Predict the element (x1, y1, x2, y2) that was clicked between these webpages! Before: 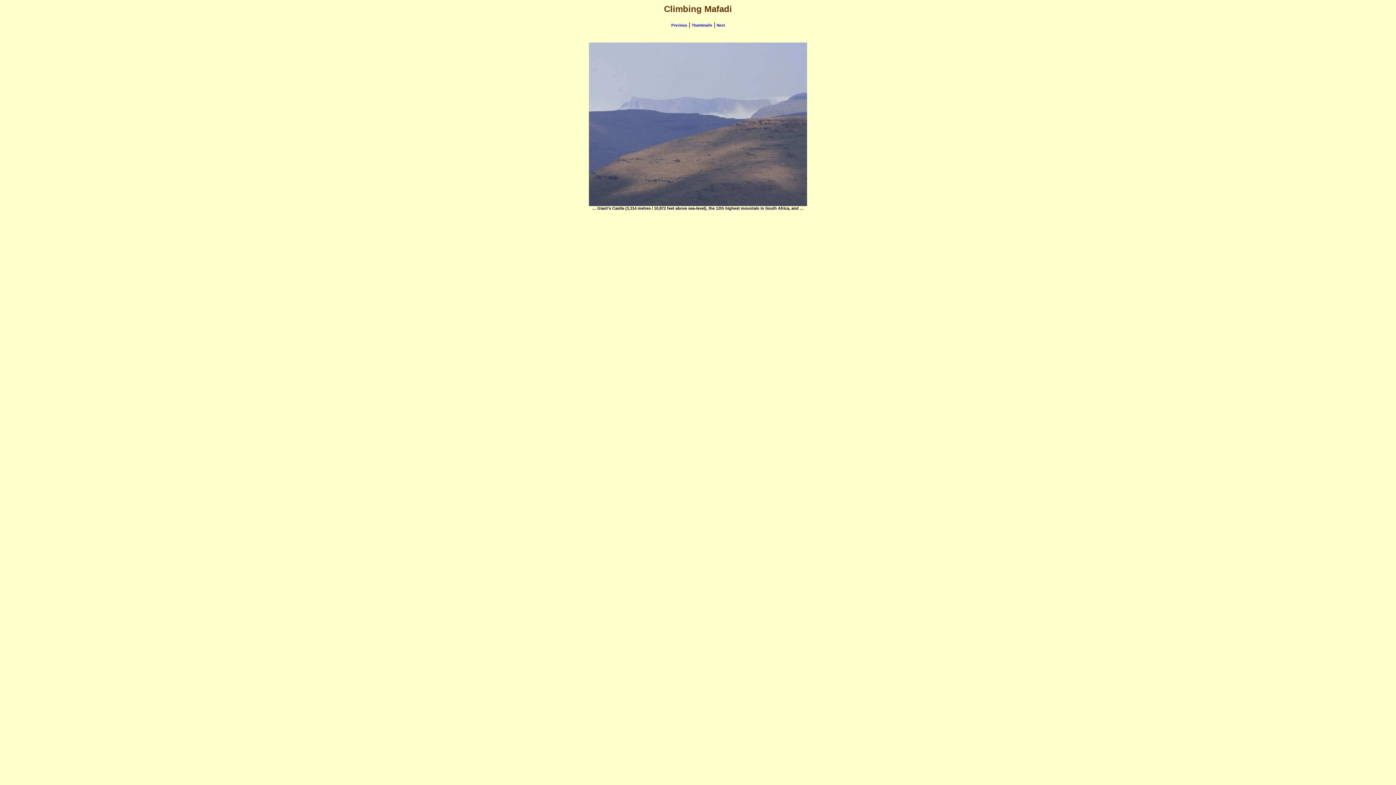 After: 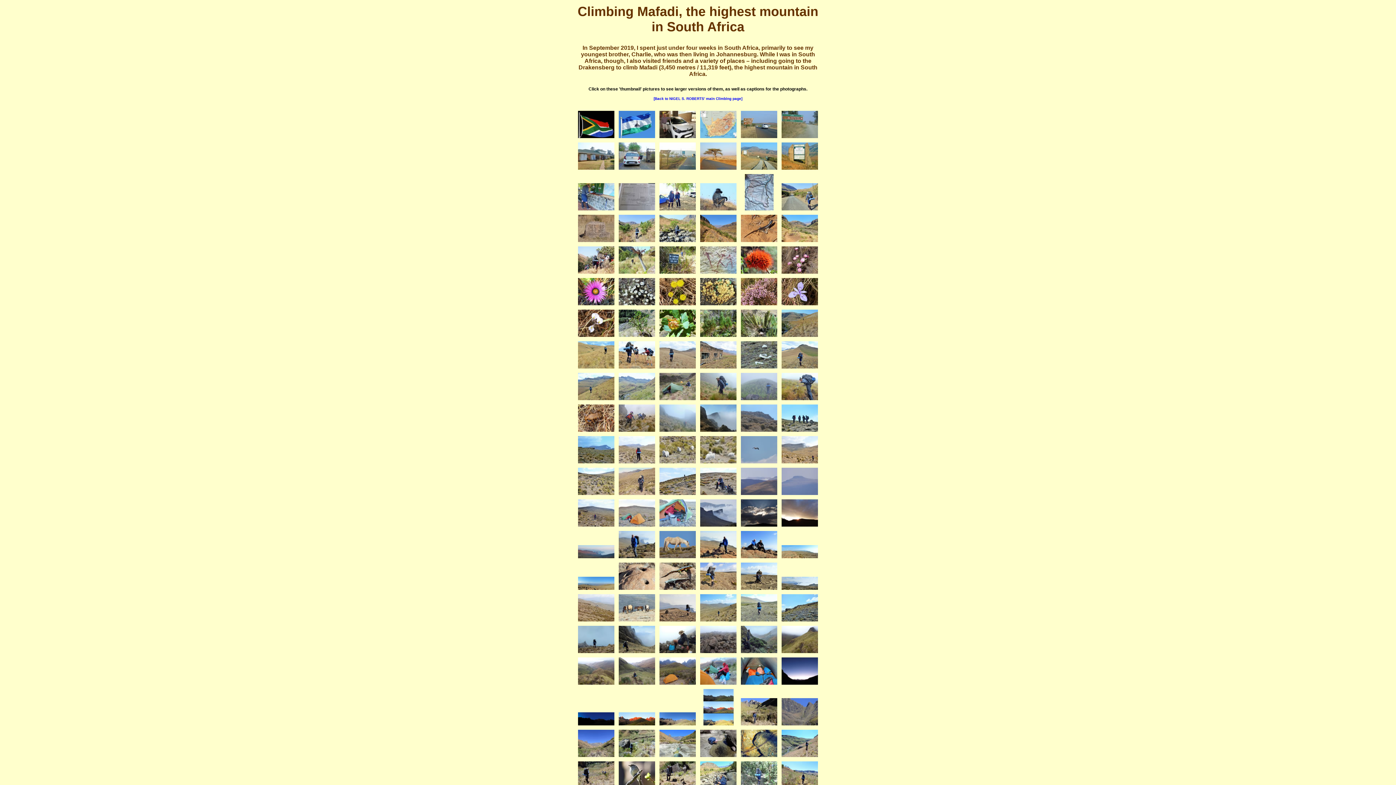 Action: bbox: (691, 23, 712, 27) label: Thumbnails